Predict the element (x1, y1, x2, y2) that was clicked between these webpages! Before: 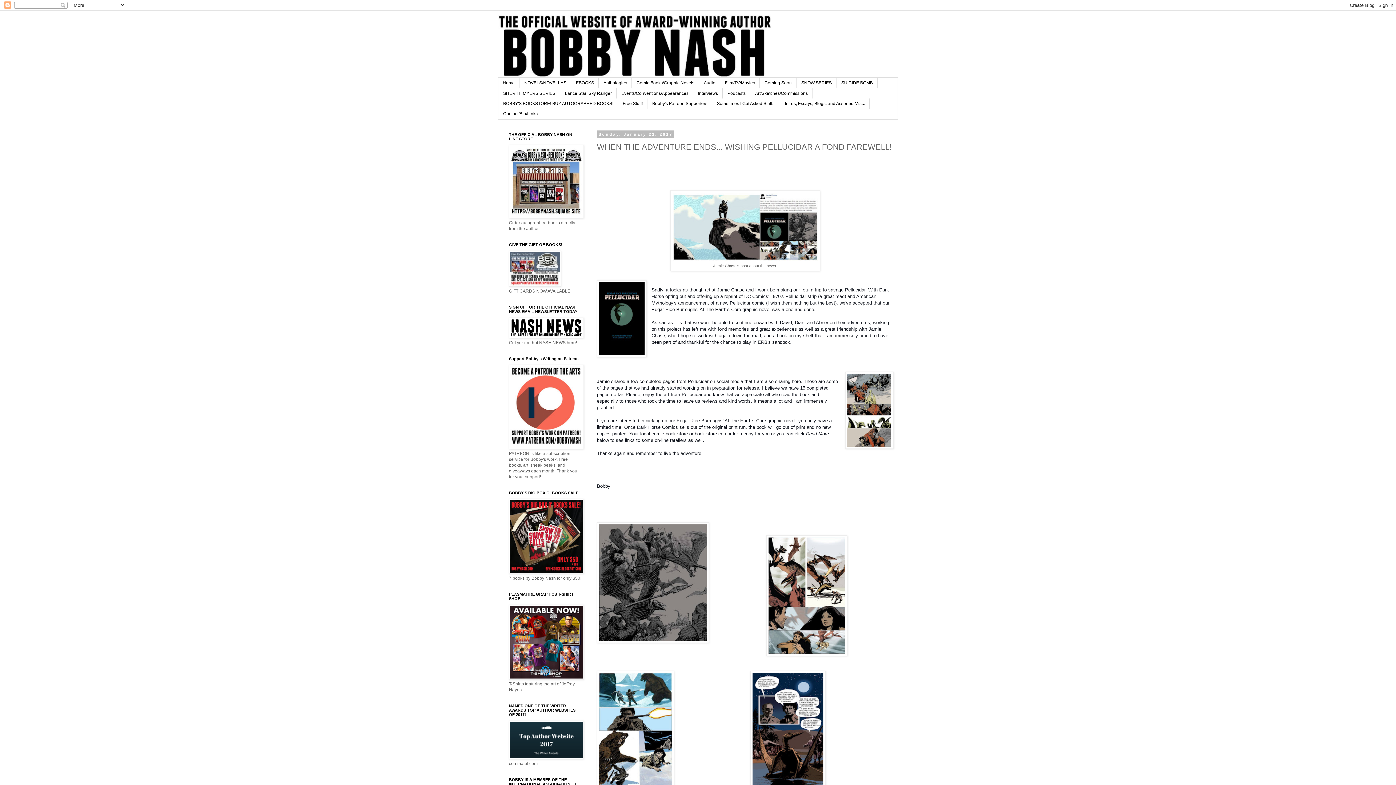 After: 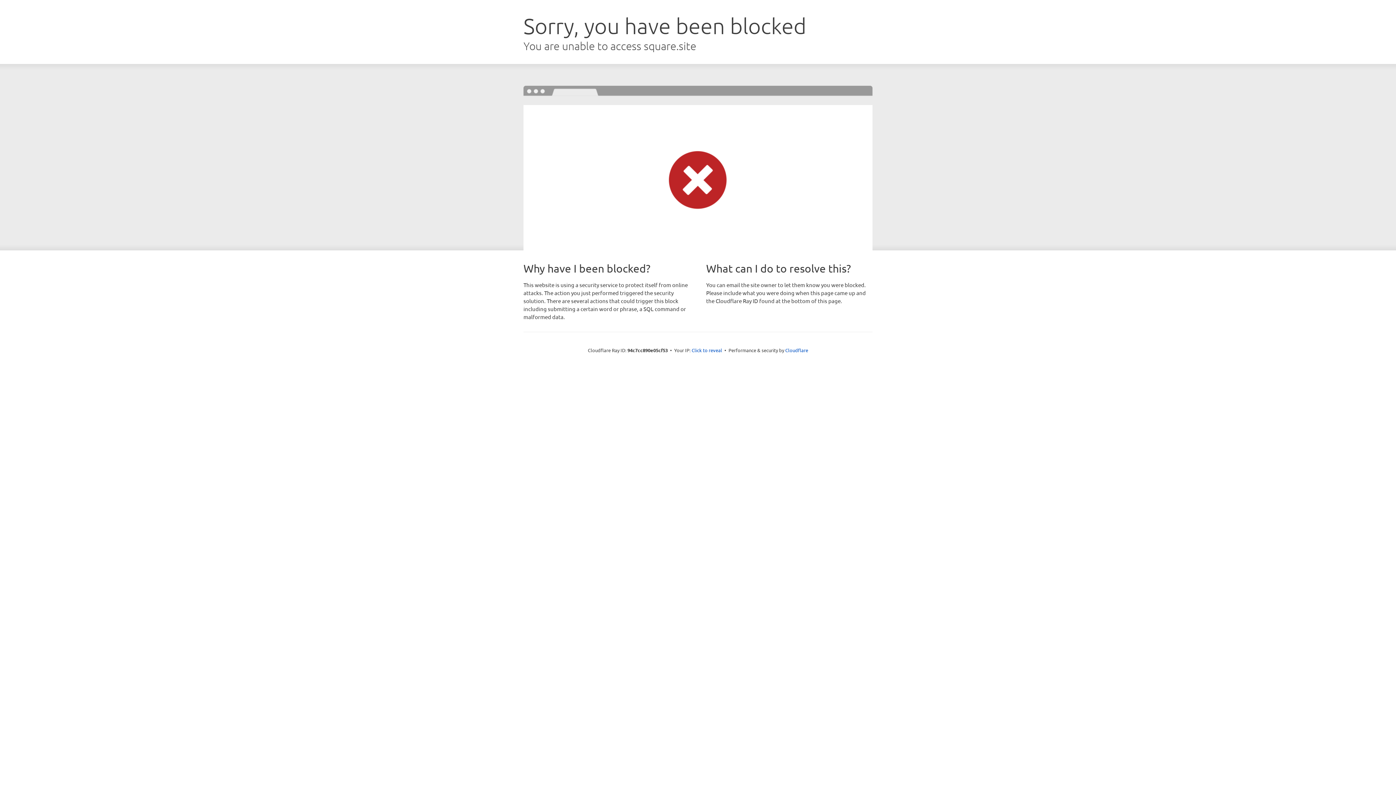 Action: bbox: (509, 214, 584, 219)